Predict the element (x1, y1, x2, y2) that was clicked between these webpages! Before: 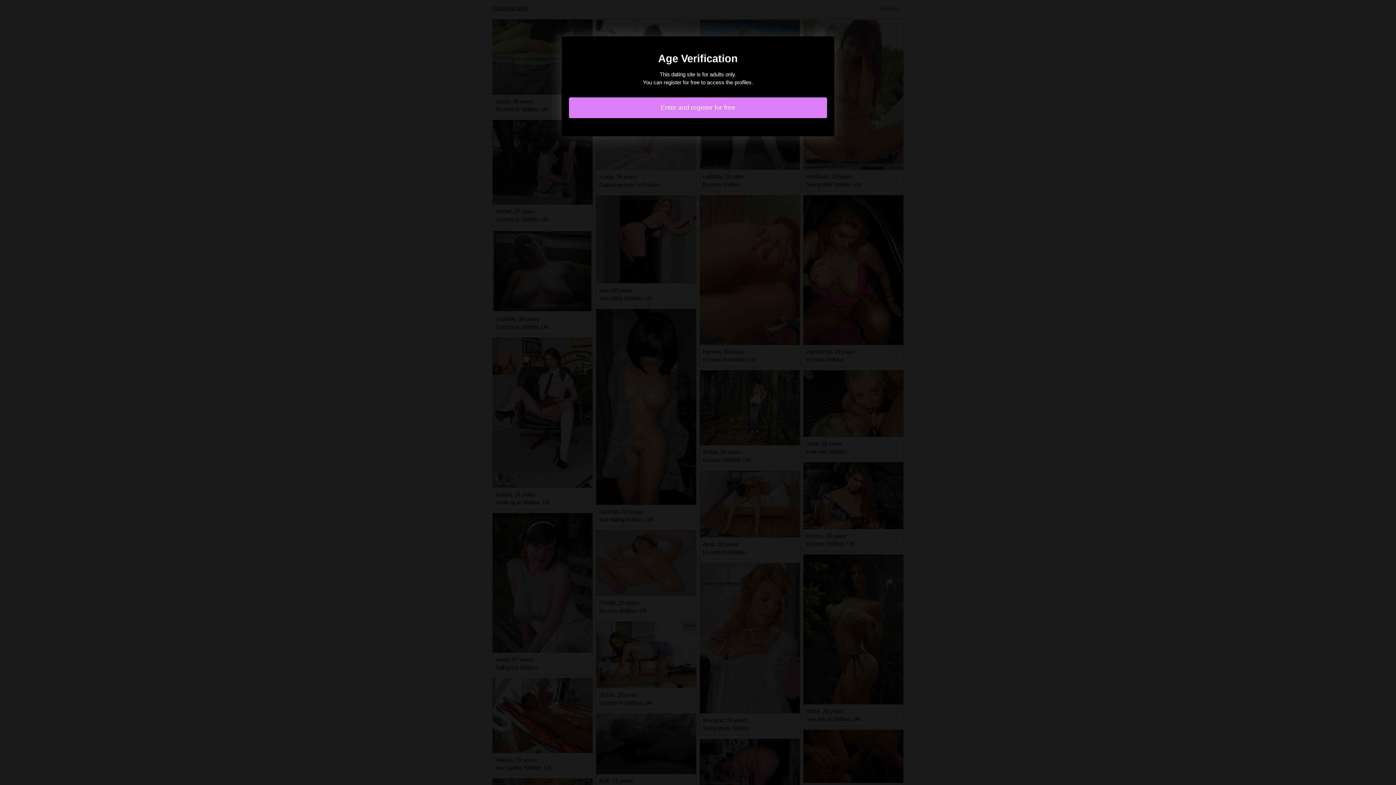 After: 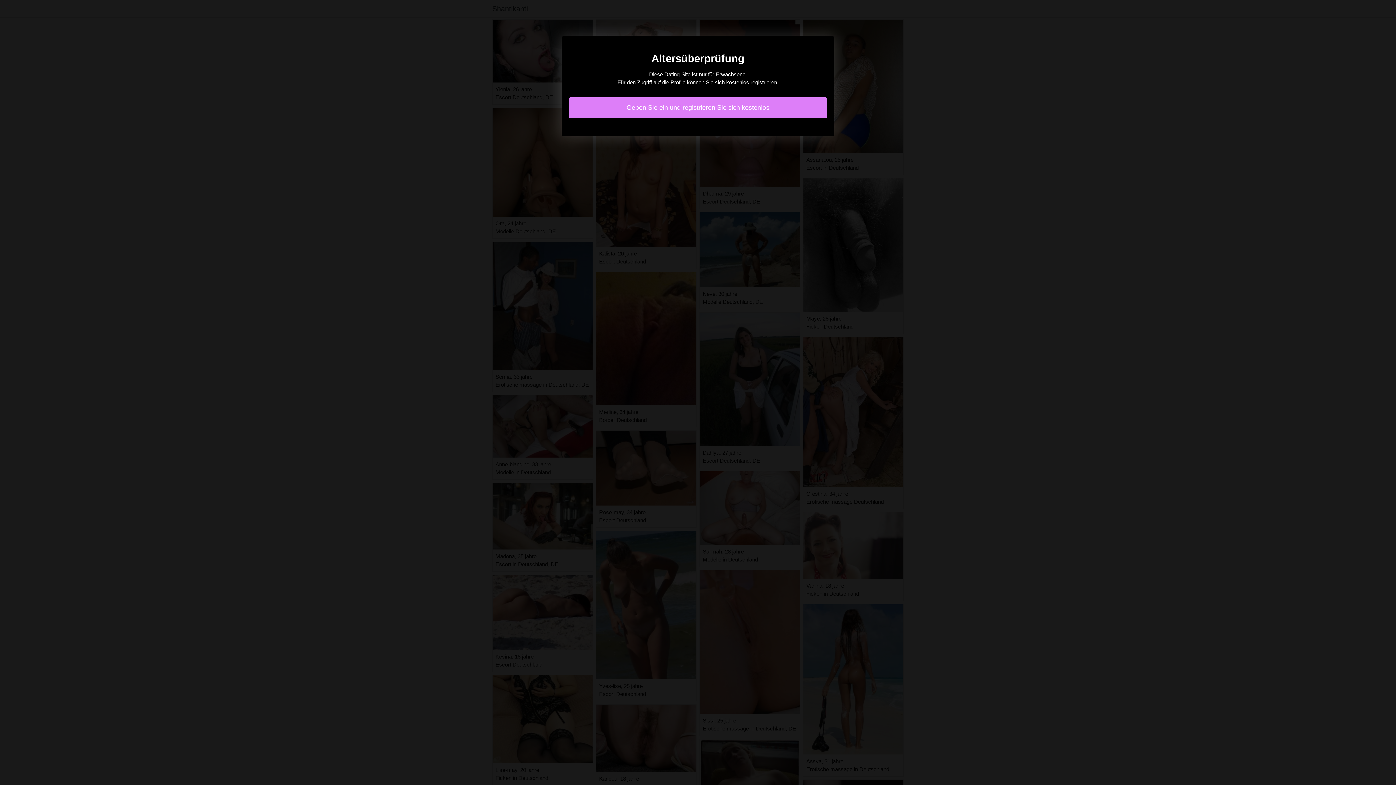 Action: bbox: (569, 97, 827, 118) label: Enter and register for free